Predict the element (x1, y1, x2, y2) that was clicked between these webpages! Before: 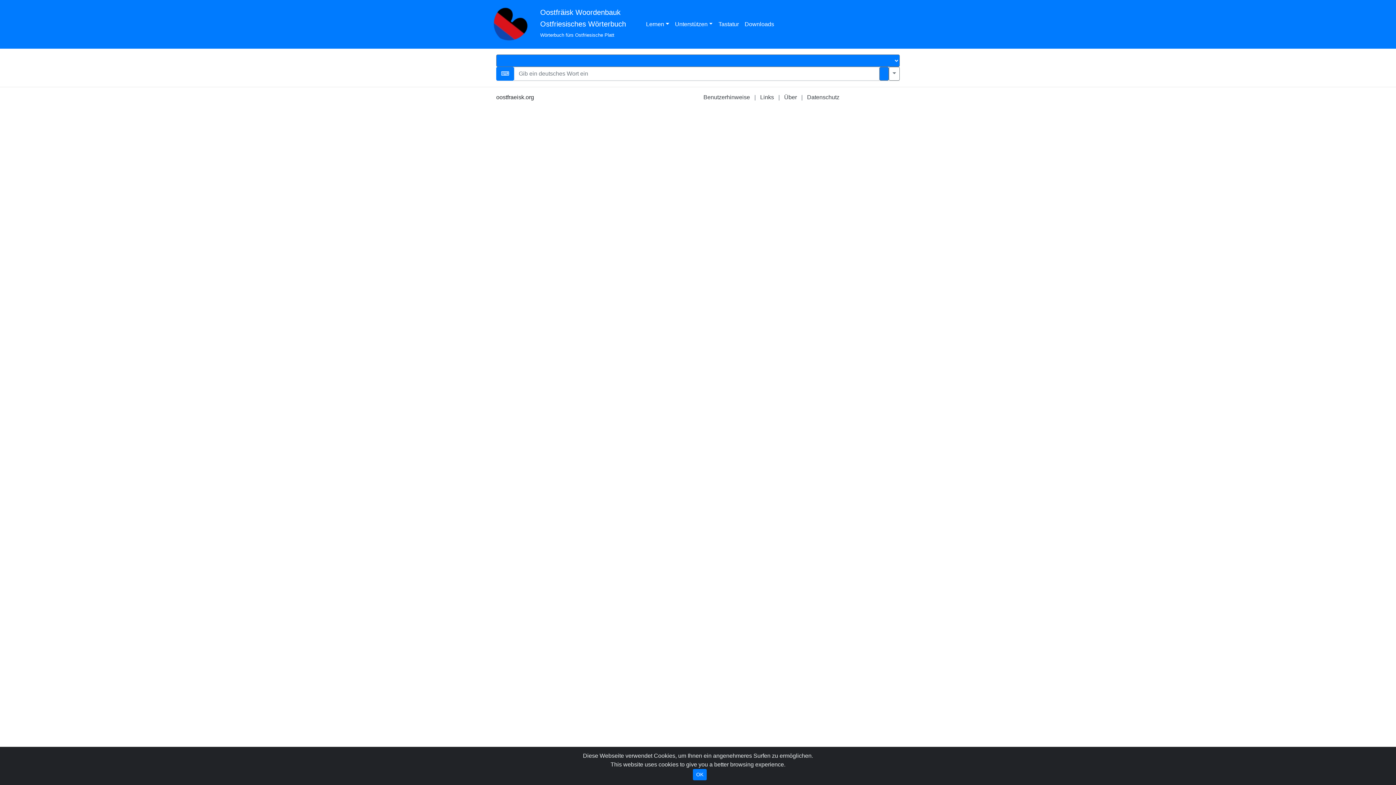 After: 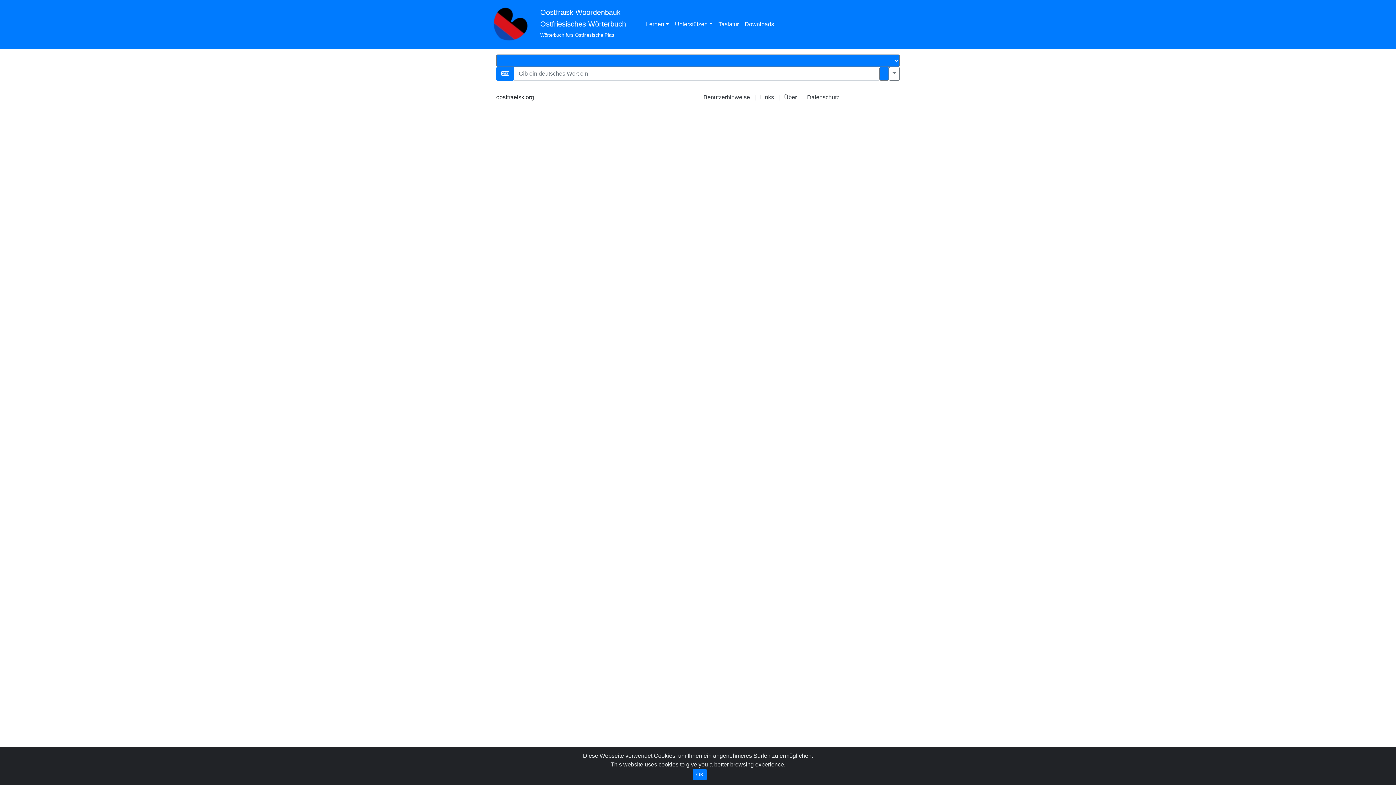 Action: bbox: (540, 6, 626, 42) label: Oostfräisk Woordenbauk
Ostfriesisches Wörterbuch
Wörterbuch fürs Ostfriesische Platt